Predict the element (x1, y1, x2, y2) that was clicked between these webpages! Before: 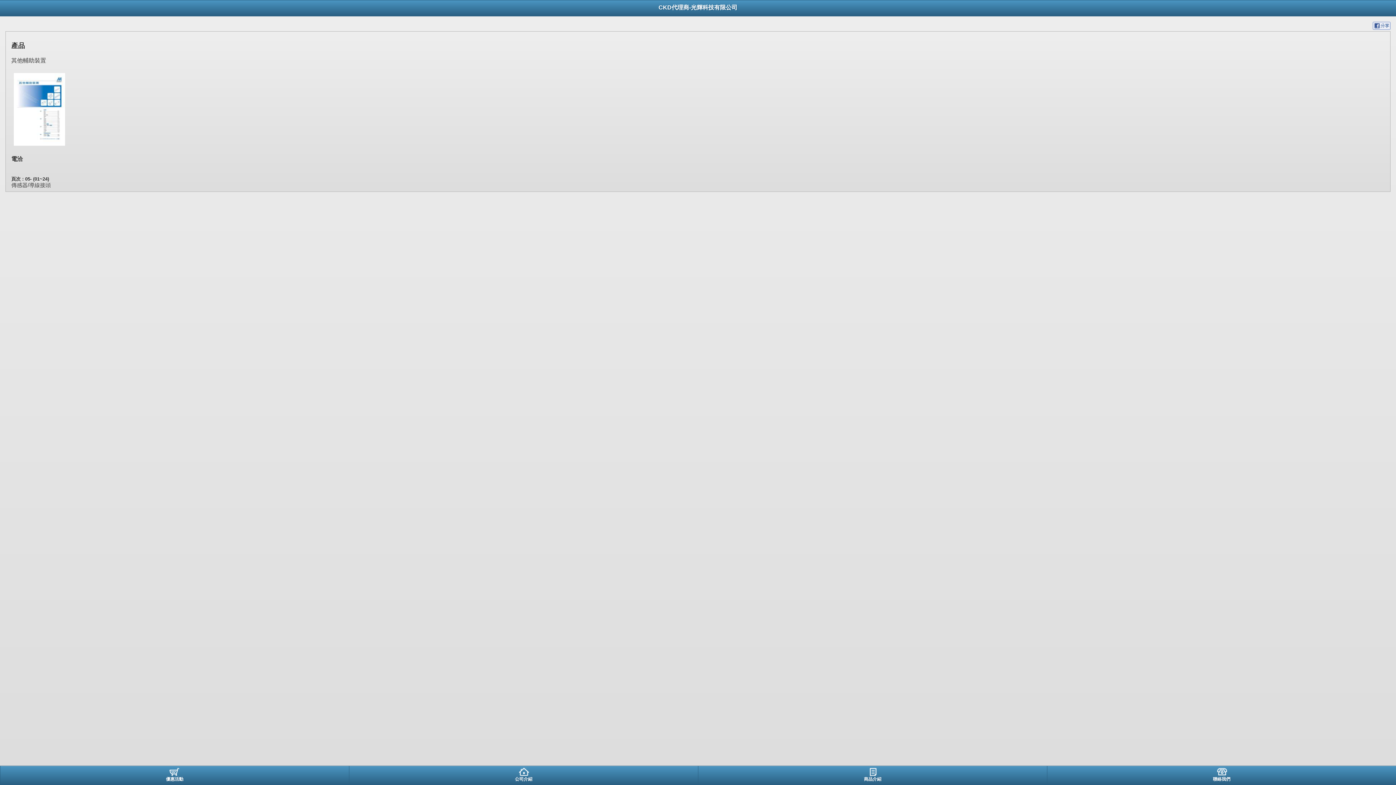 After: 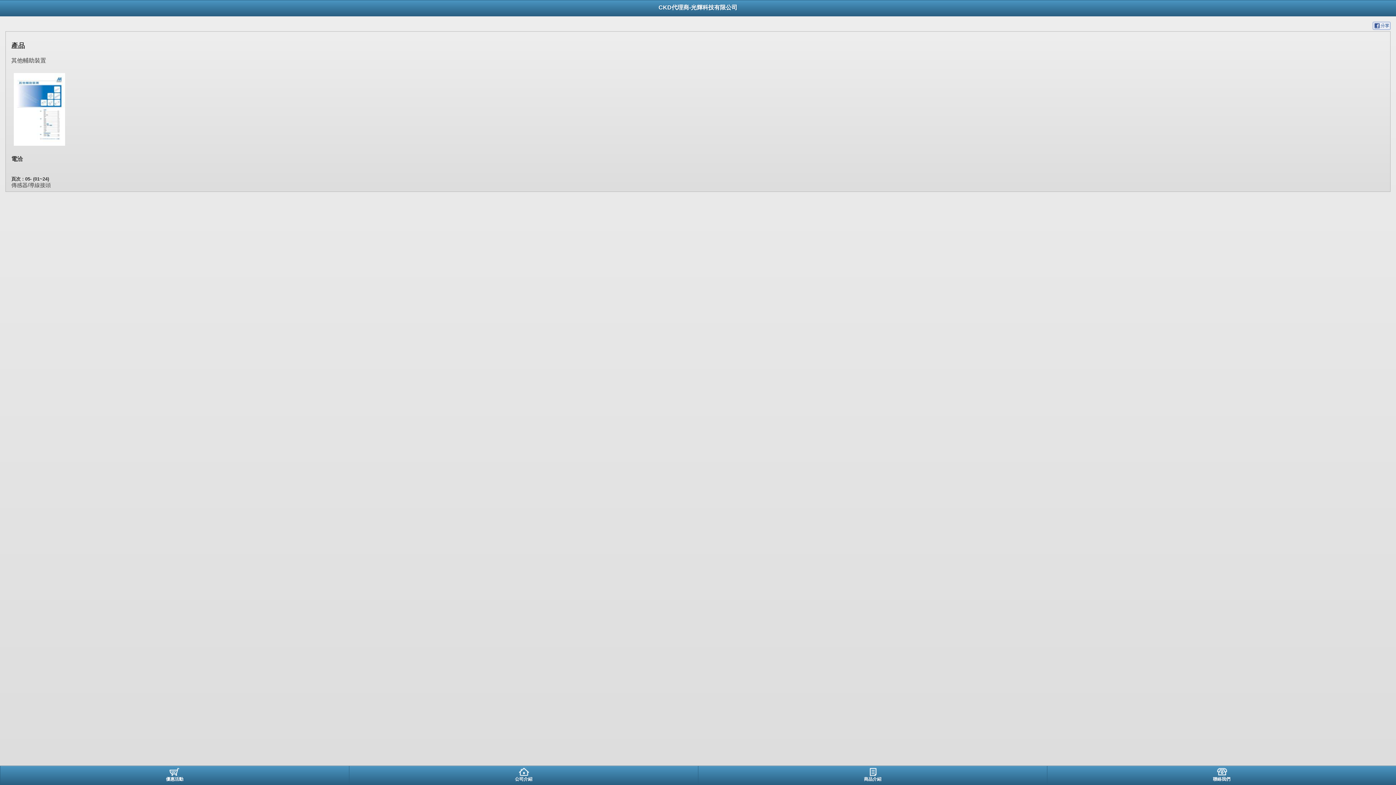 Action: bbox: (1373, 24, 1390, 31)